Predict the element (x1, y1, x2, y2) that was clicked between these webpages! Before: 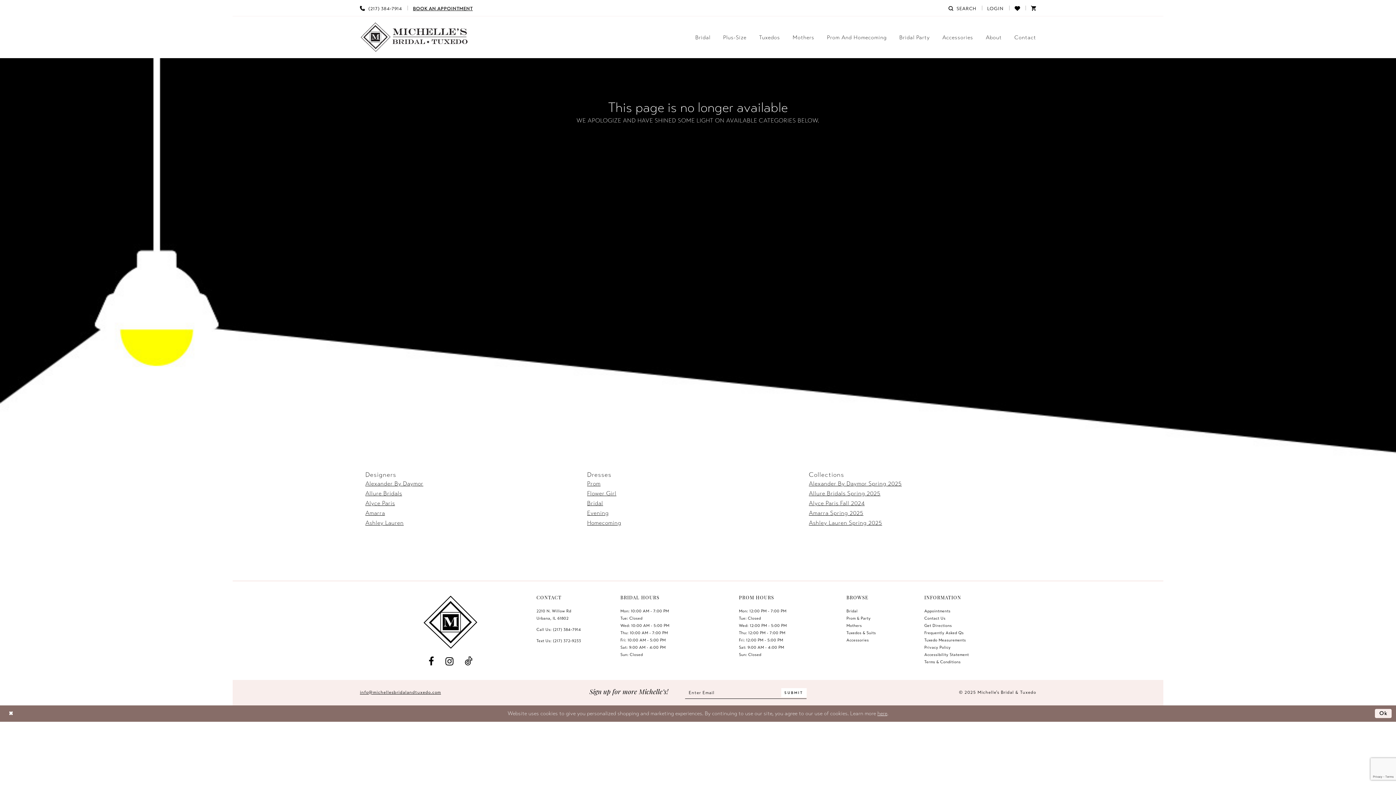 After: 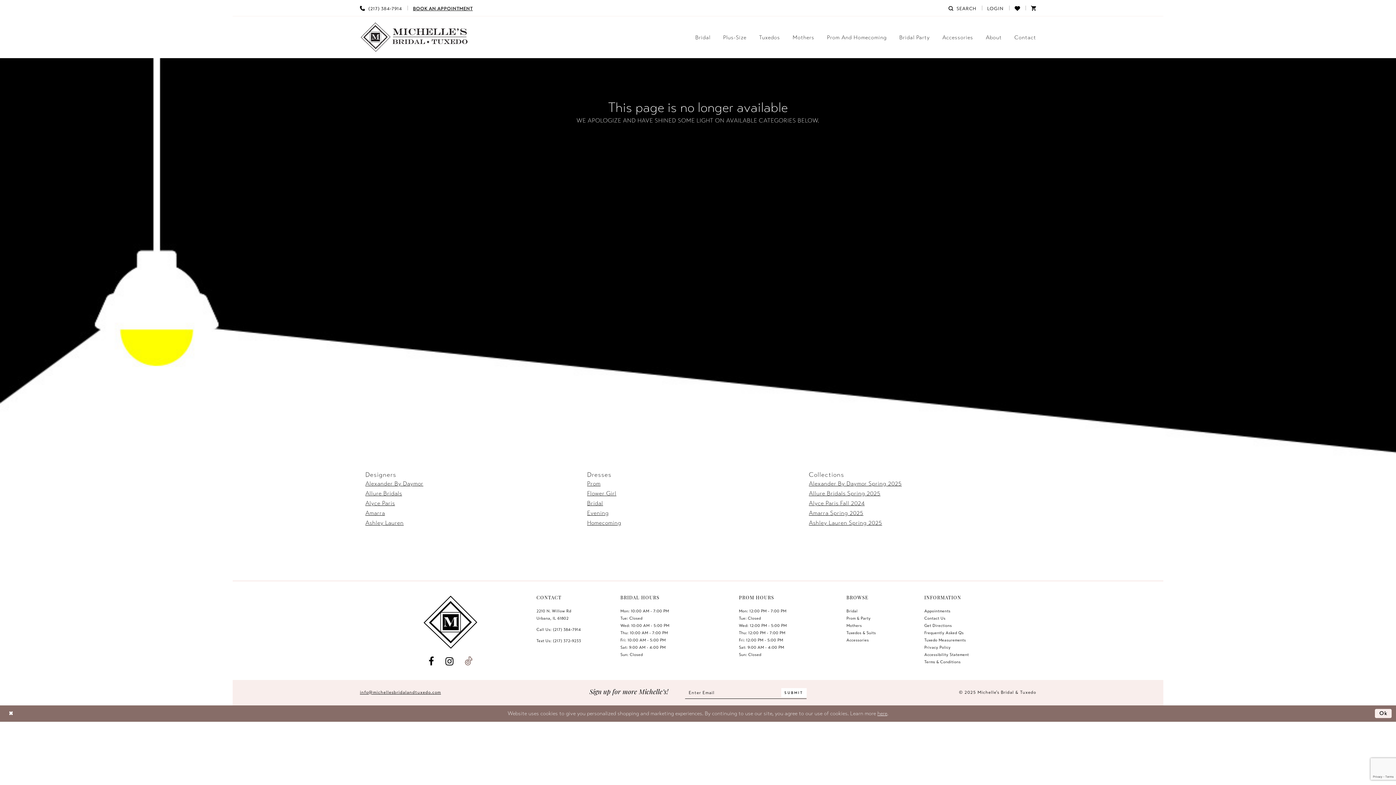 Action: label: Visit our TikTok - Opens in new tab bbox: (464, 656, 473, 667)